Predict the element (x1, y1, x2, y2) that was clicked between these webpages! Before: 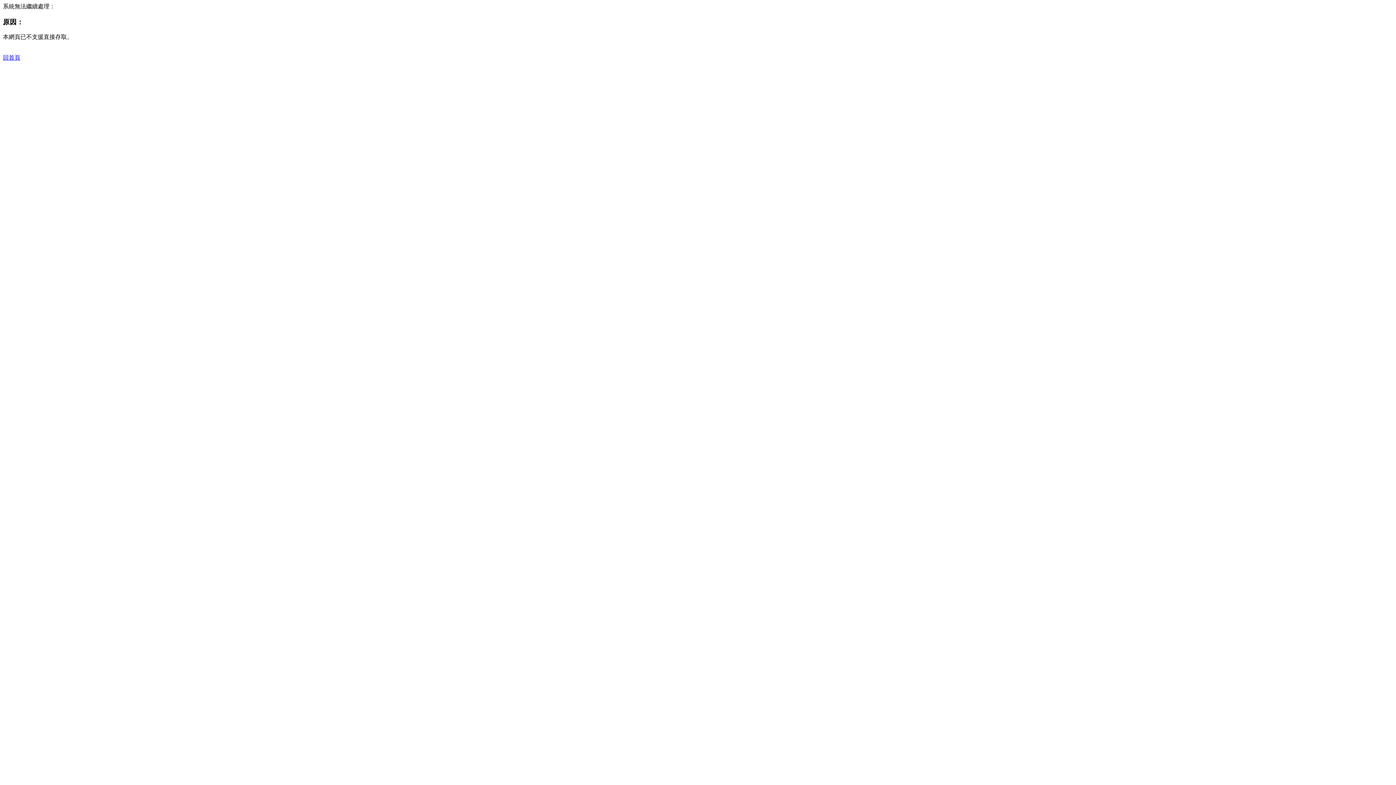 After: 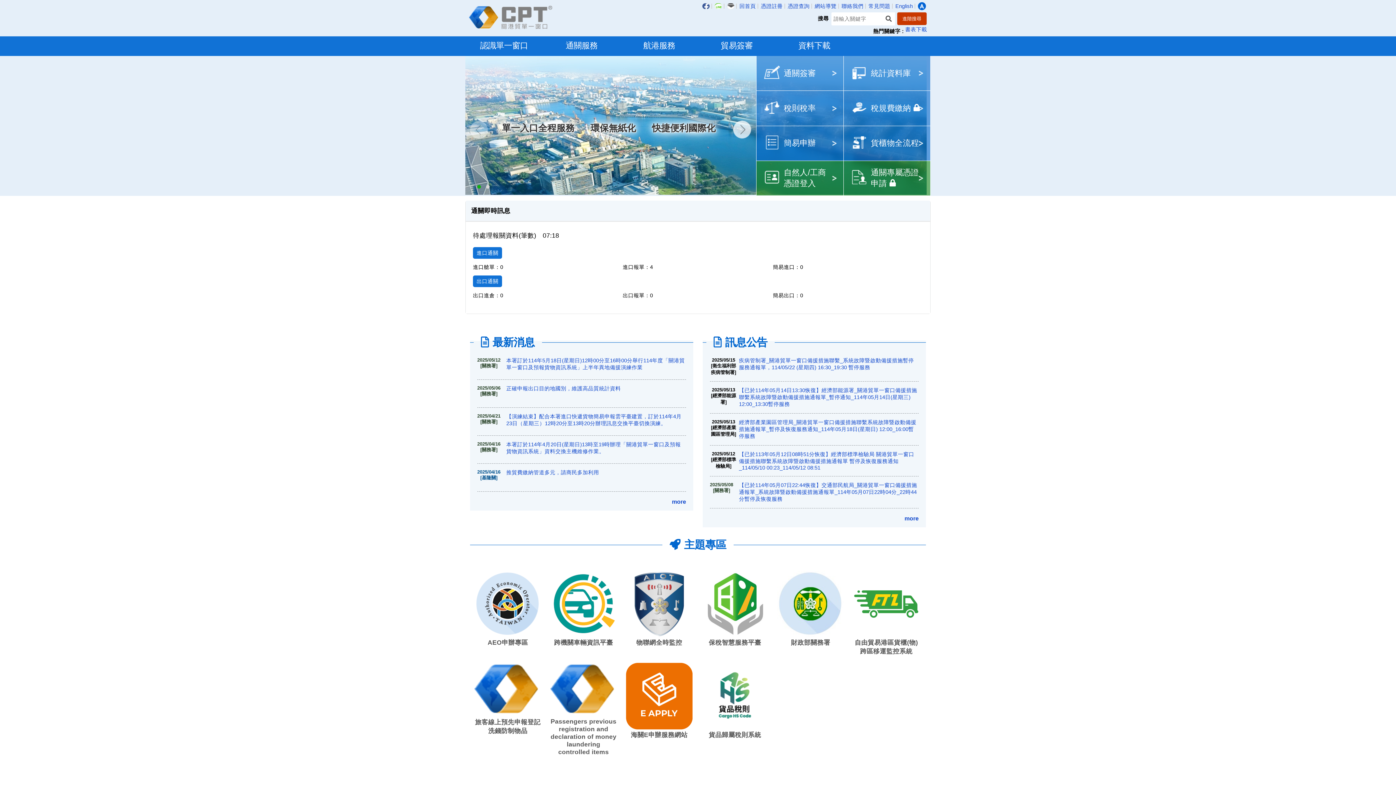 Action: label: 回首頁 bbox: (2, 54, 20, 60)